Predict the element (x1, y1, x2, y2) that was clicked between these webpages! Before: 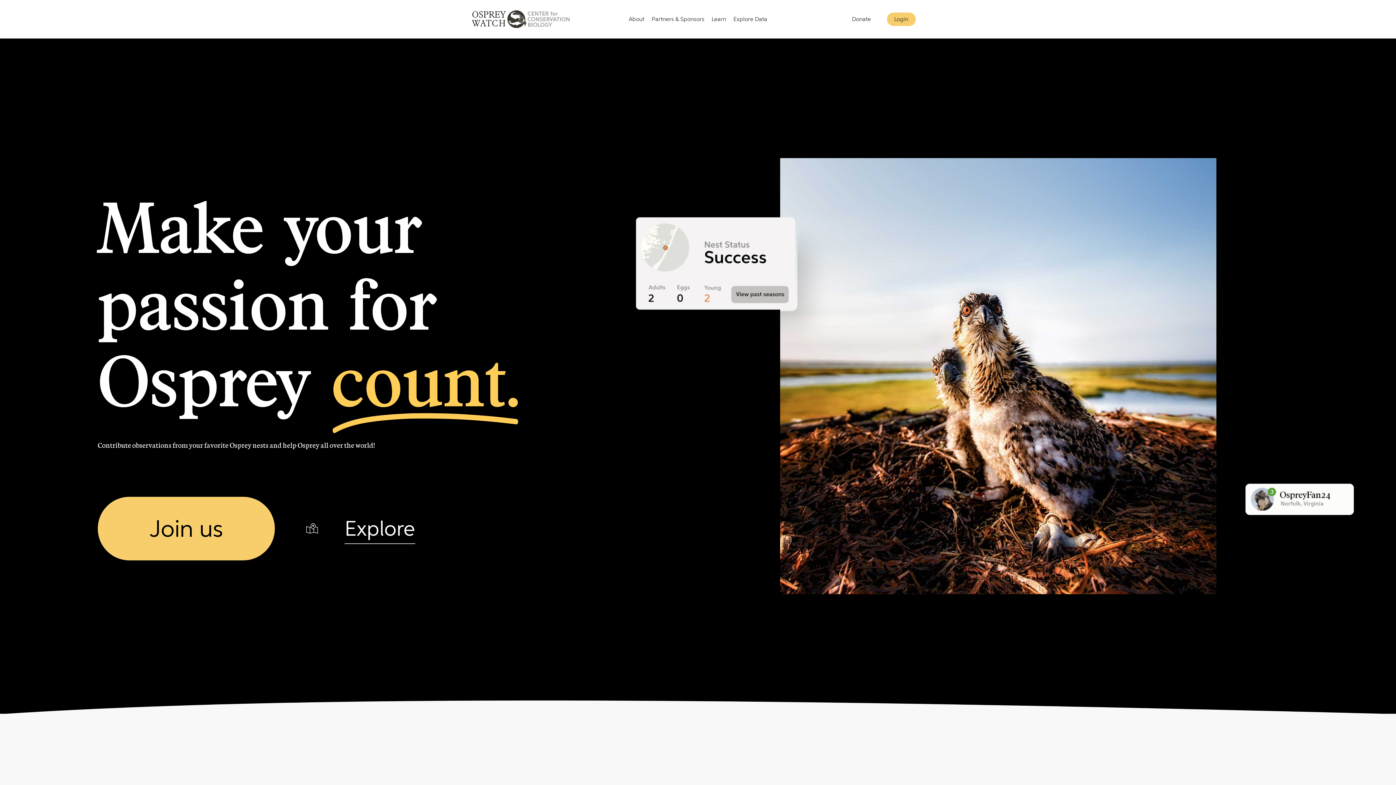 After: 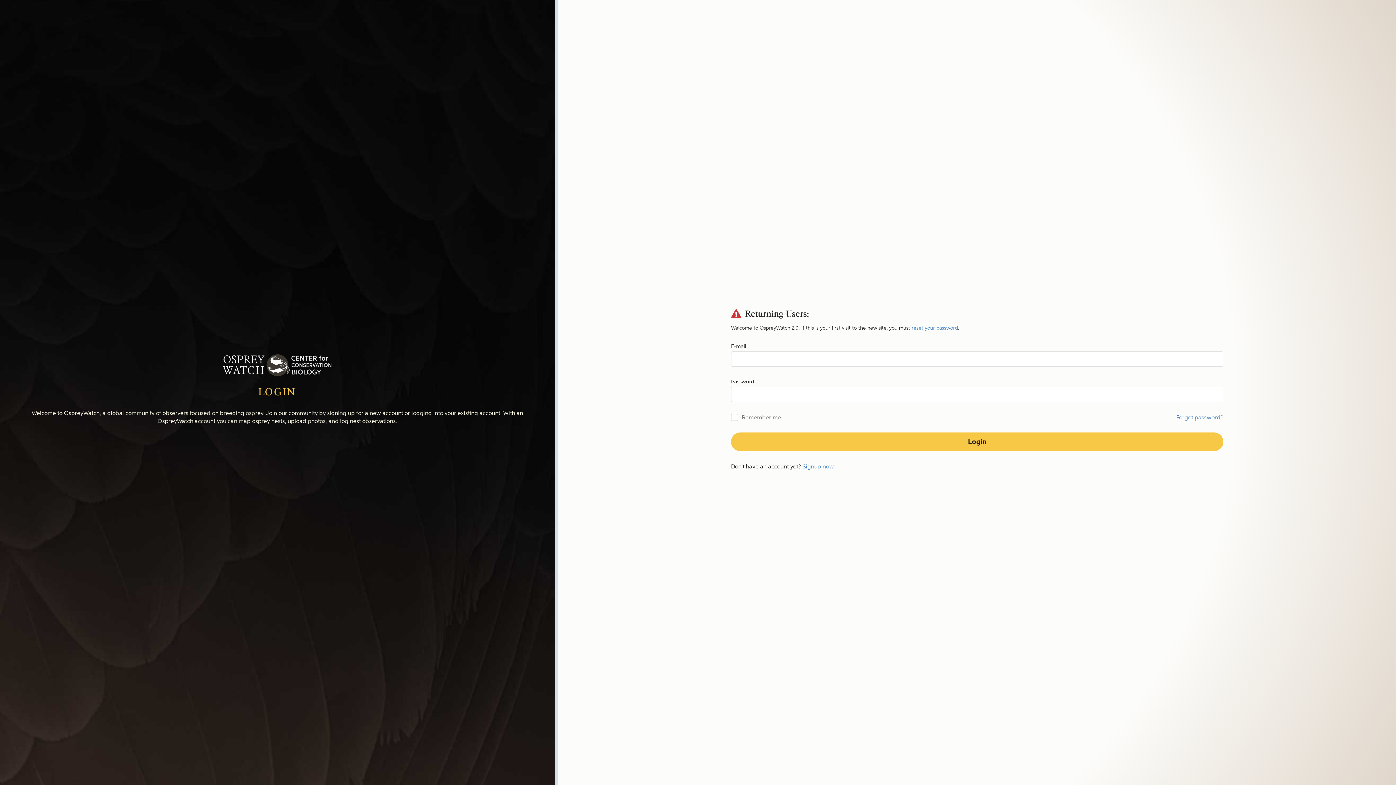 Action: label: Login bbox: (878, 10, 924, 27)